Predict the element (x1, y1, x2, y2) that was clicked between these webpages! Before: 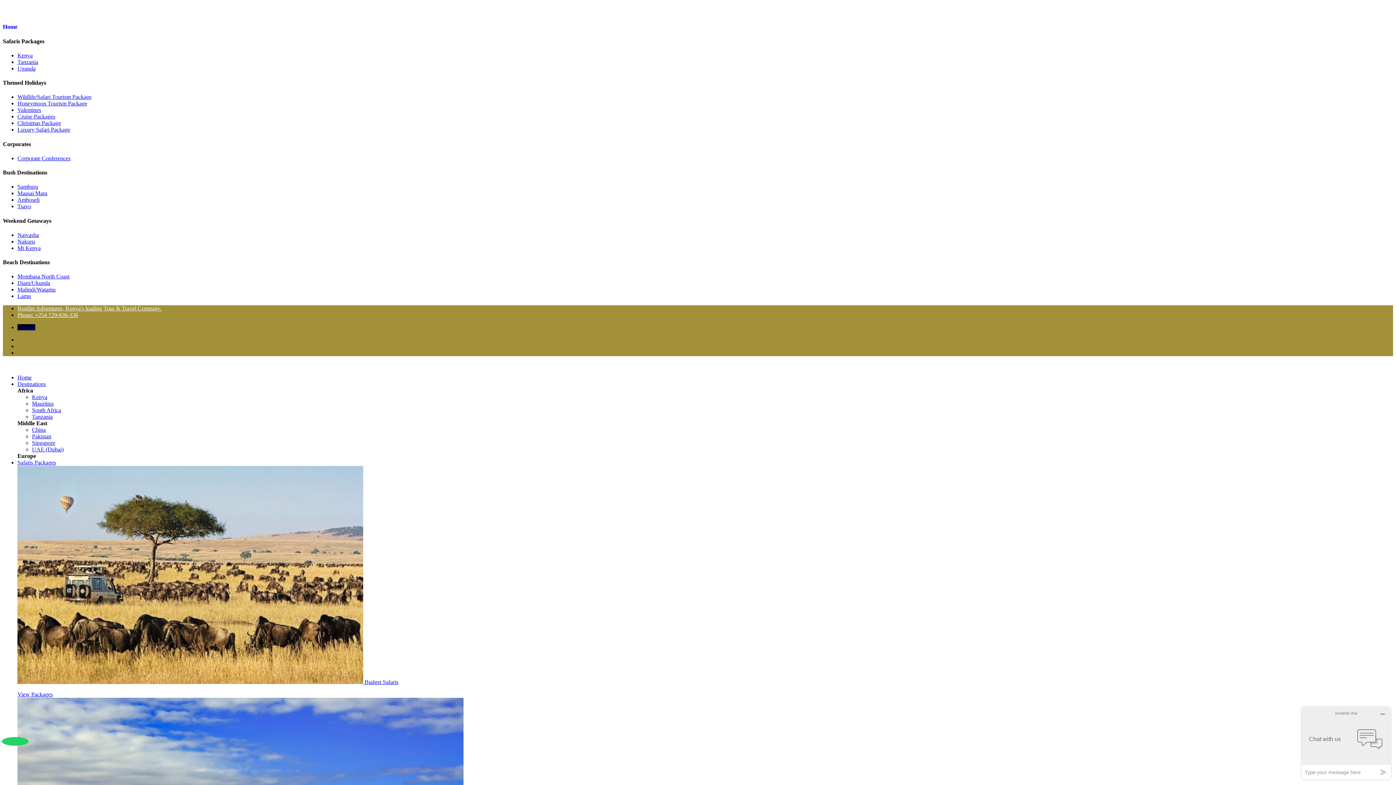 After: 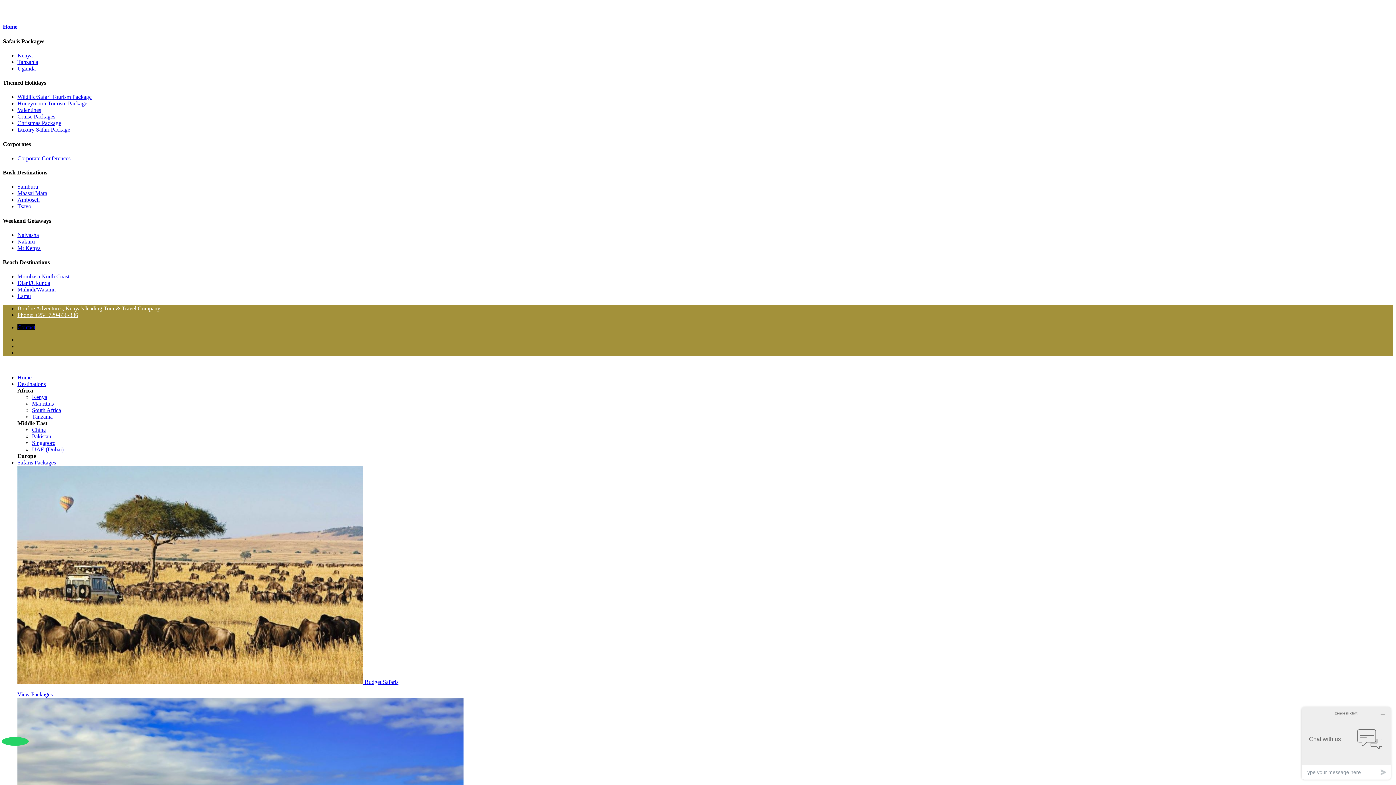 Action: bbox: (17, 183, 38, 189) label: Samburu